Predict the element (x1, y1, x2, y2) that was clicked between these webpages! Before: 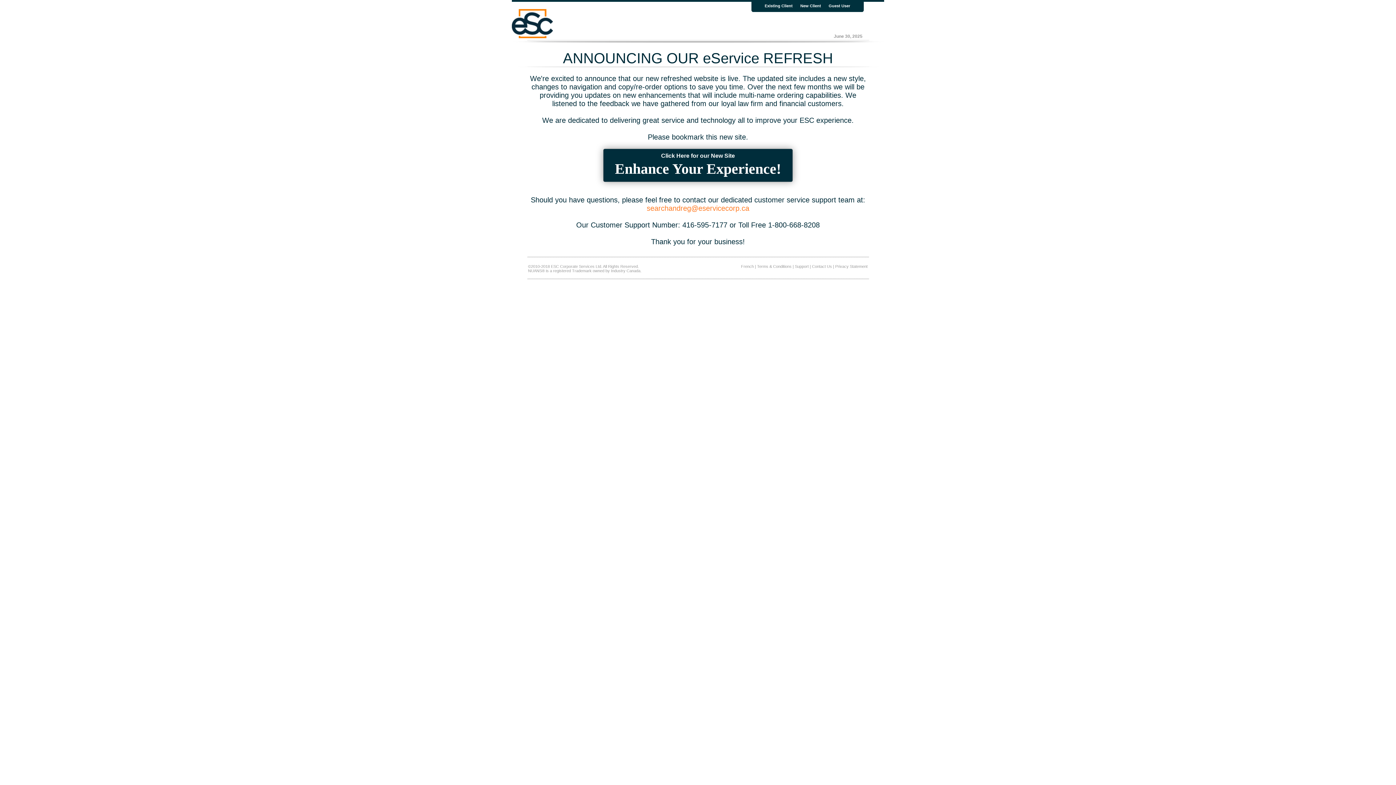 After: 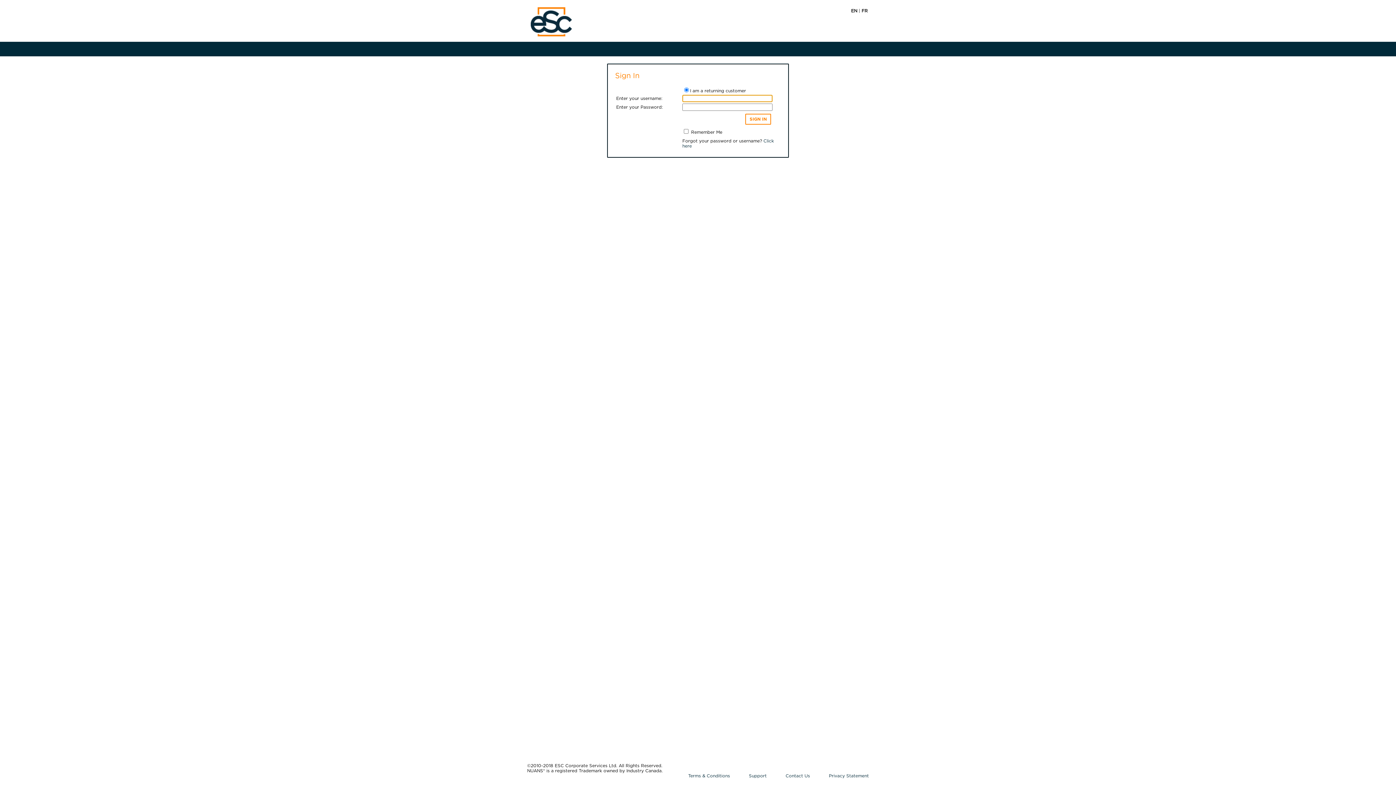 Action: label: Existing Client bbox: (764, 3, 792, 8)